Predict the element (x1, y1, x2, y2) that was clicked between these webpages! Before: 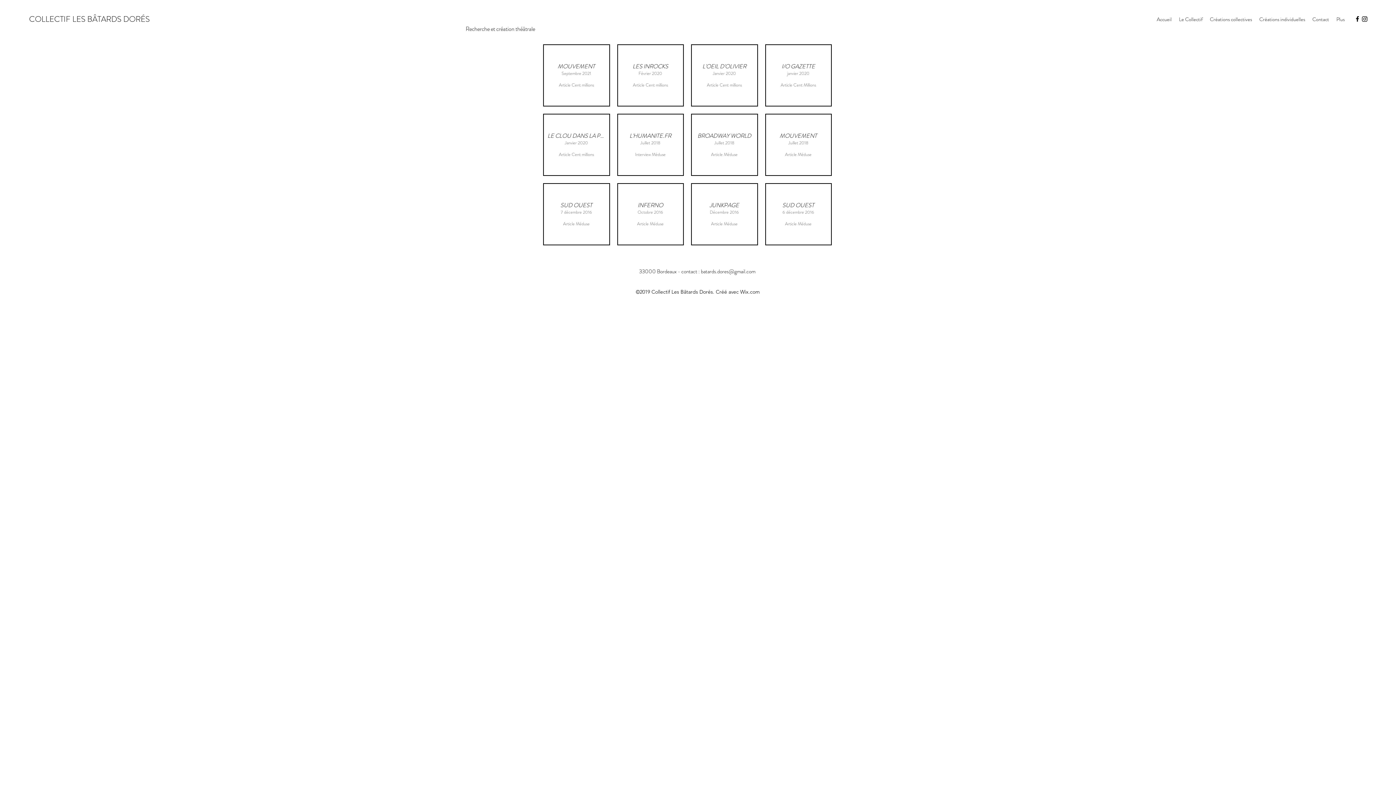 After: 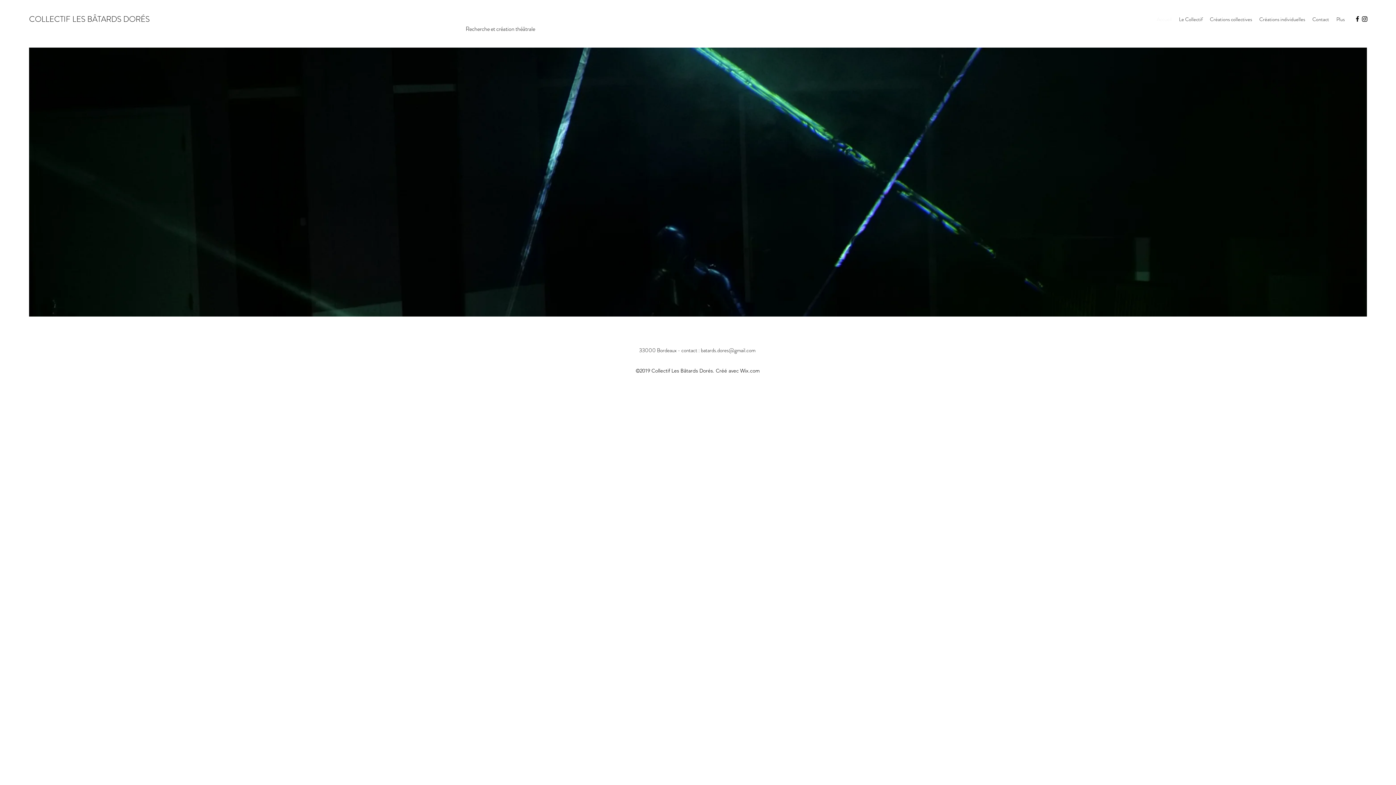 Action: label: Accueil bbox: (1153, 13, 1175, 24)